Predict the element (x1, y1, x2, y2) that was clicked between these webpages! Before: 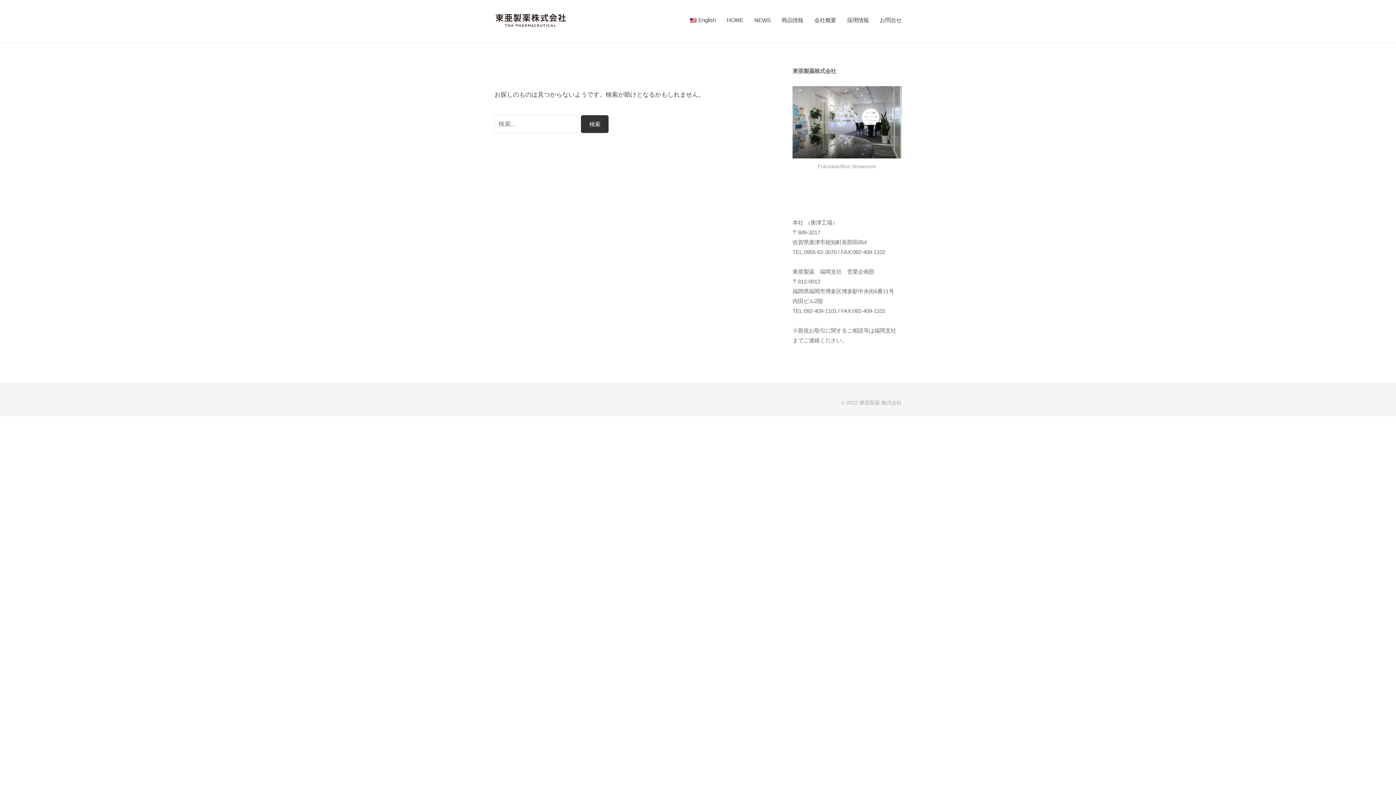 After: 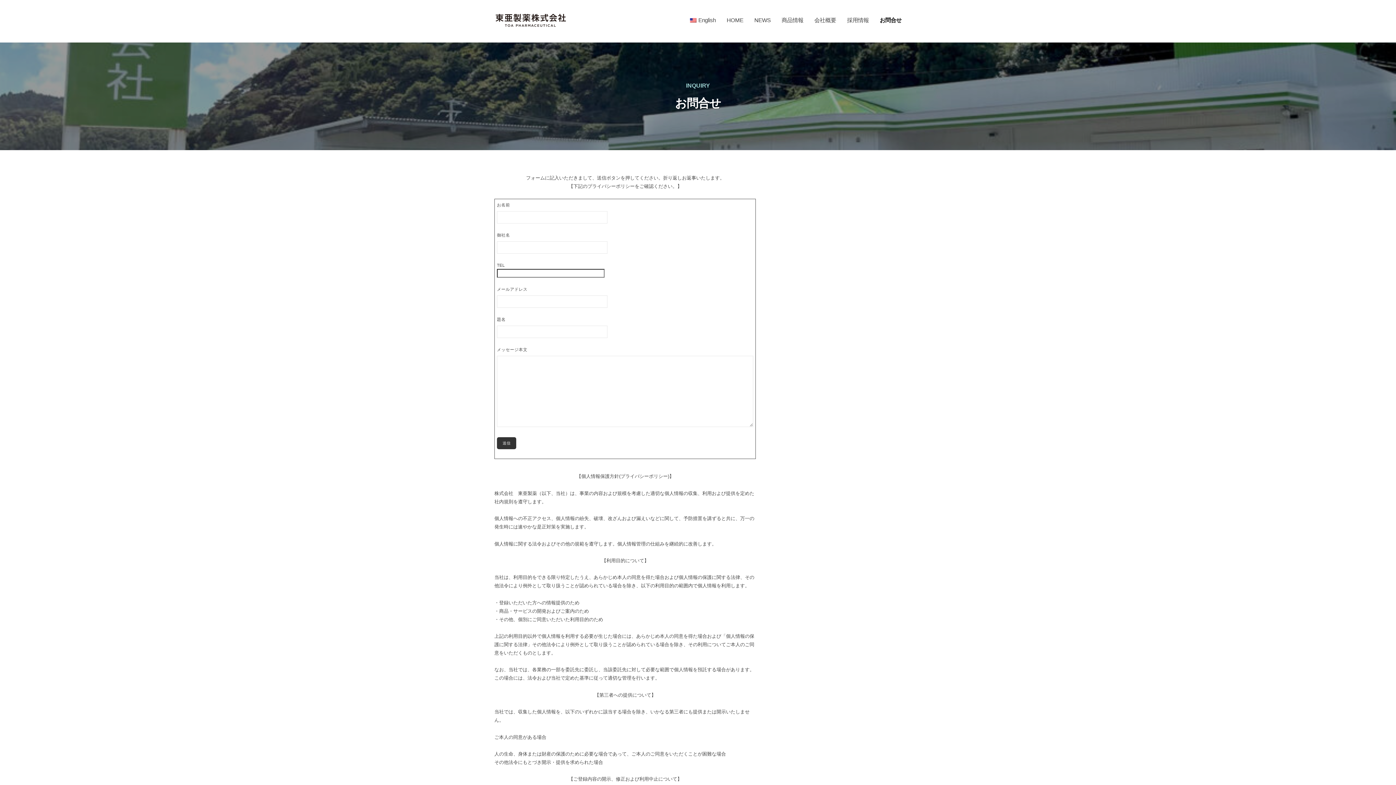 Action: bbox: (874, 10, 901, 29) label: お問合せ